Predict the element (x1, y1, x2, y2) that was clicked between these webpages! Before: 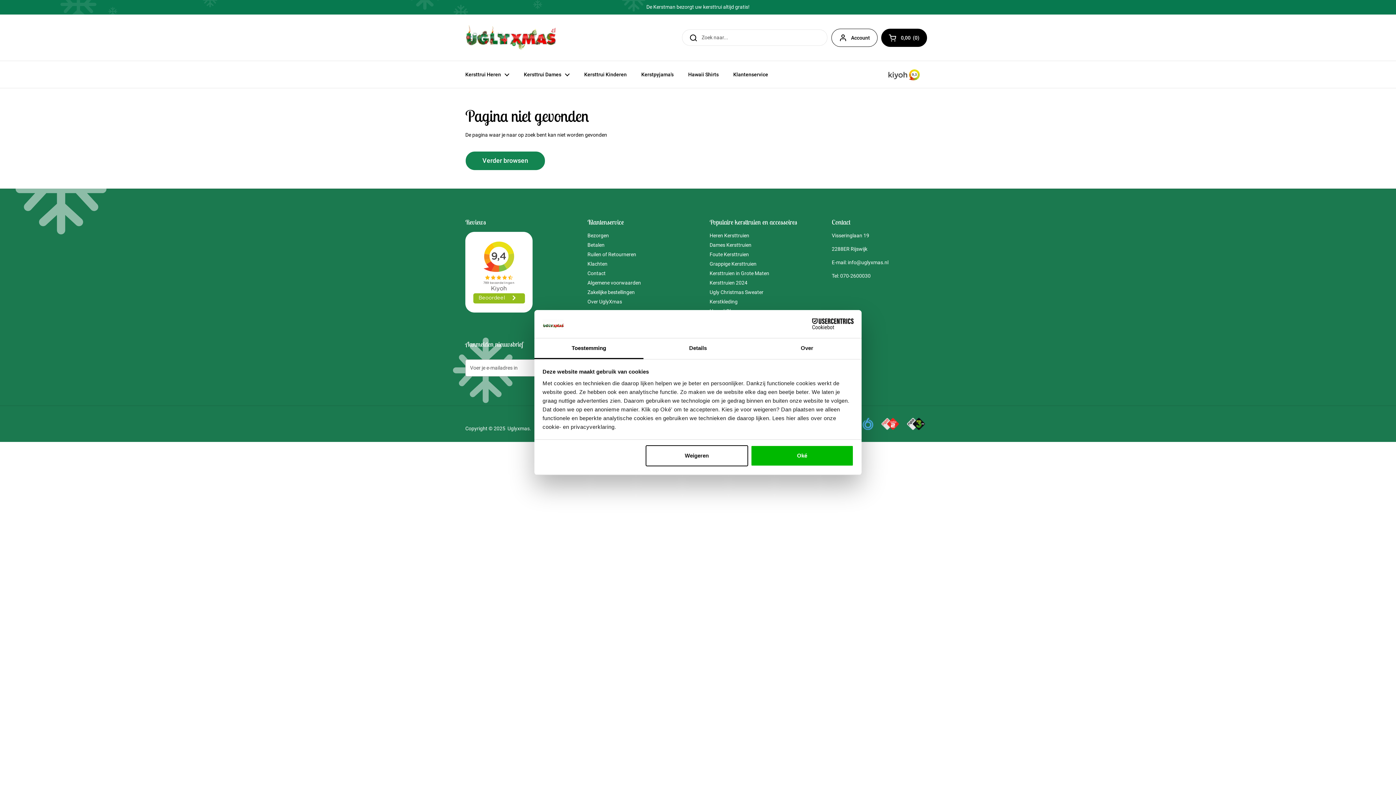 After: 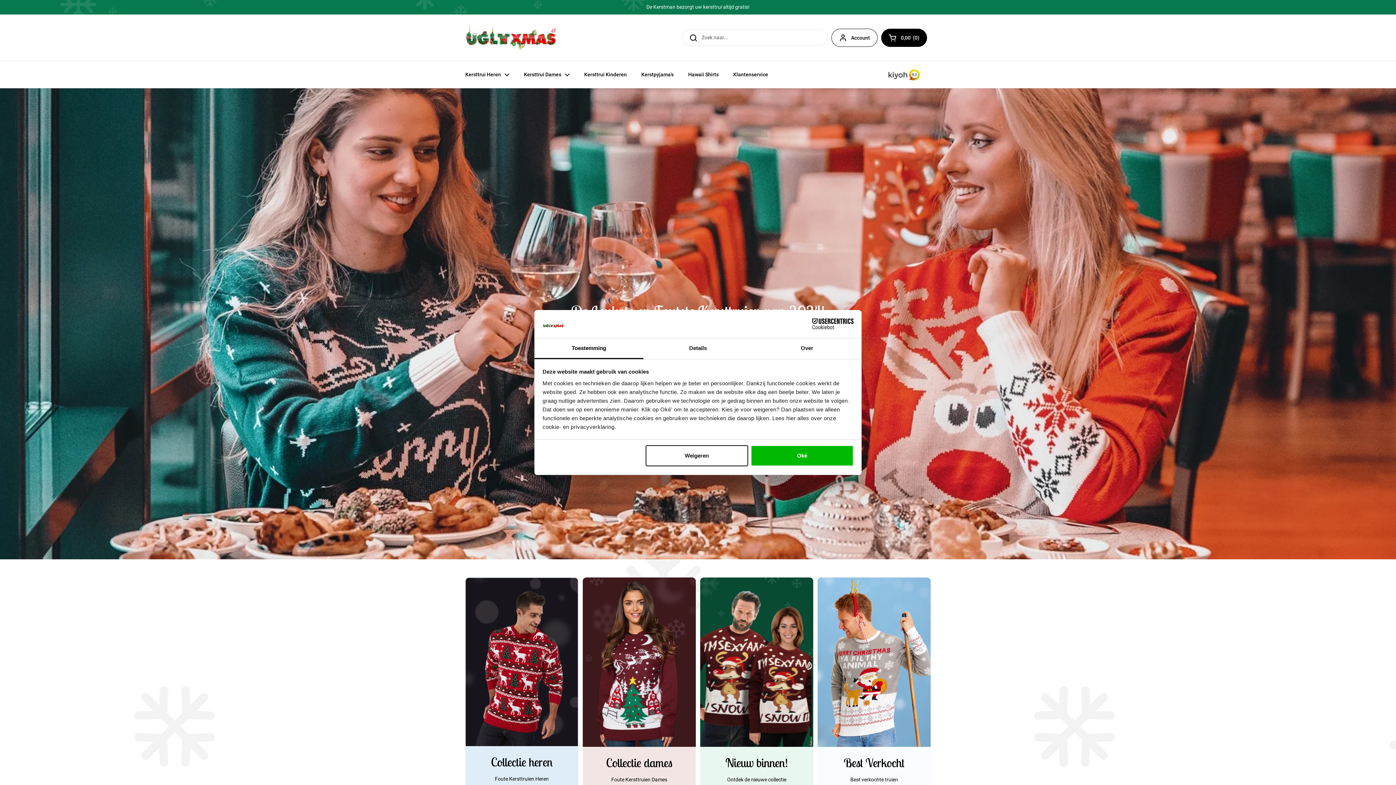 Action: bbox: (465, 25, 557, 49)